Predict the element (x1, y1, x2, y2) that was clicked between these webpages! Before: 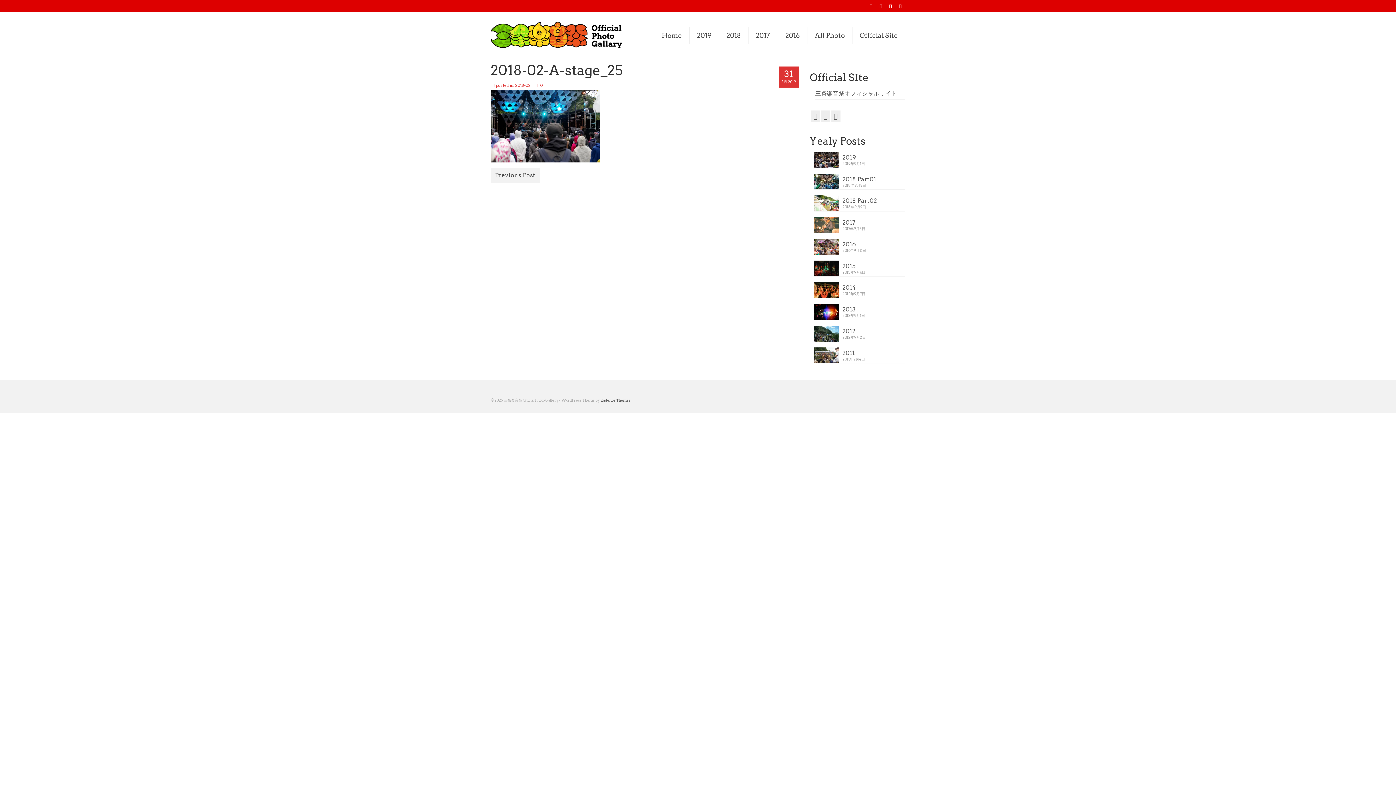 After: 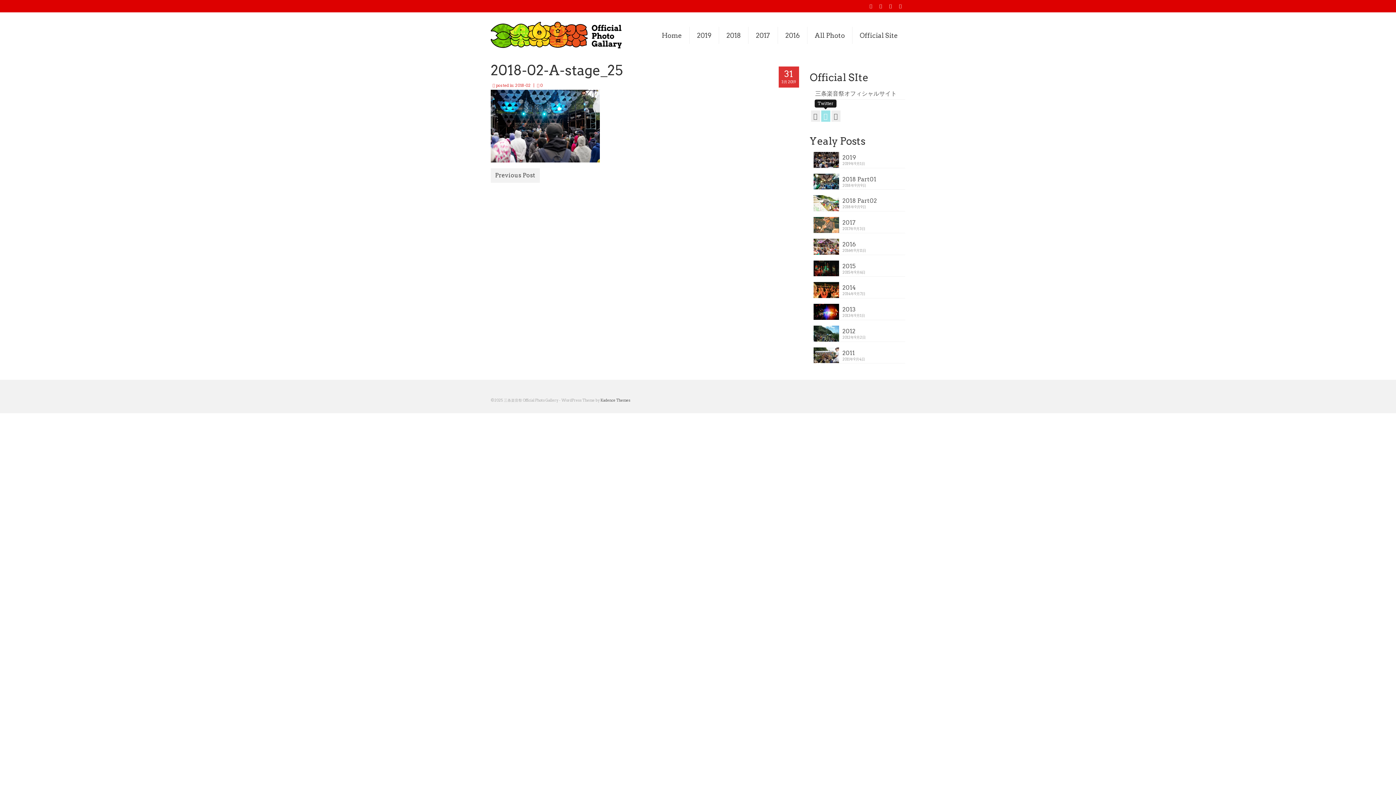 Action: bbox: (821, 110, 830, 121)